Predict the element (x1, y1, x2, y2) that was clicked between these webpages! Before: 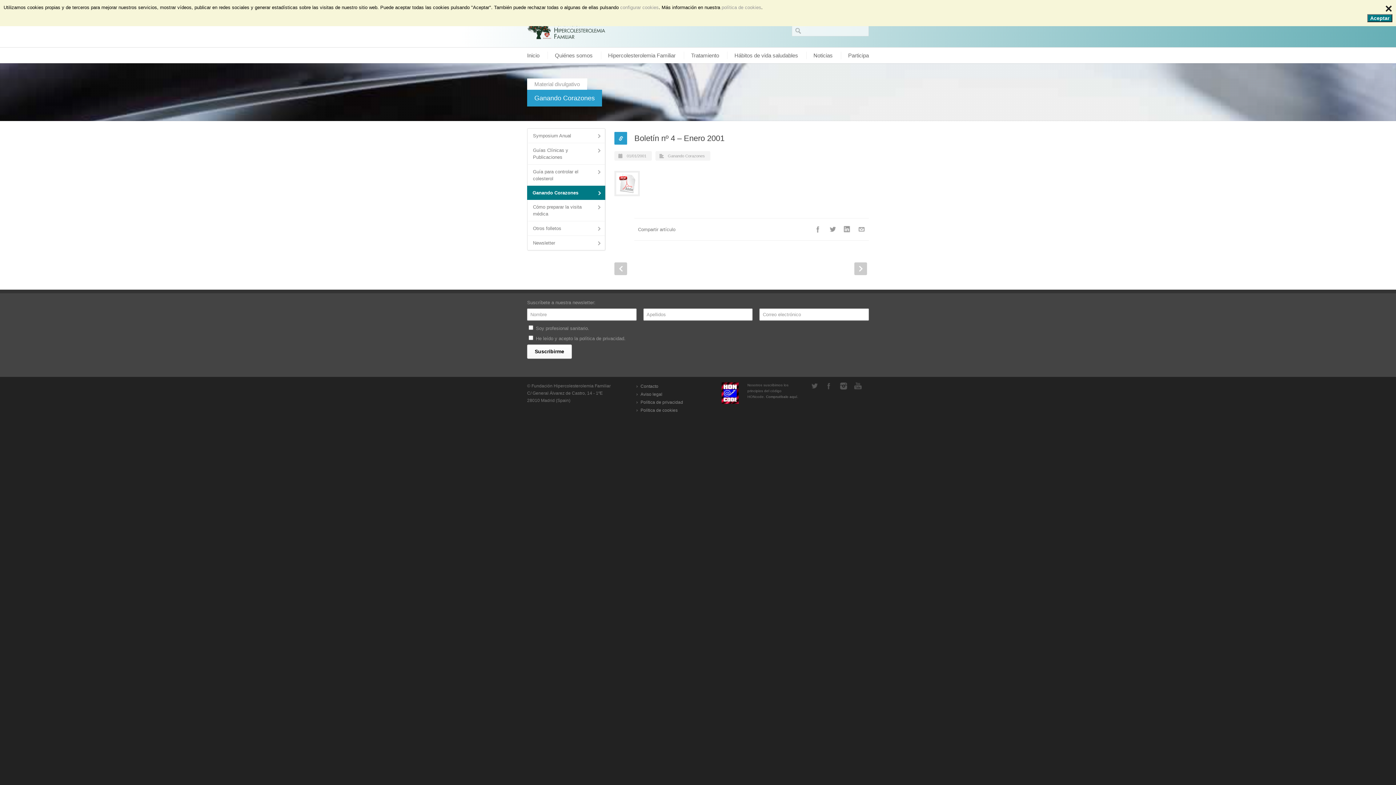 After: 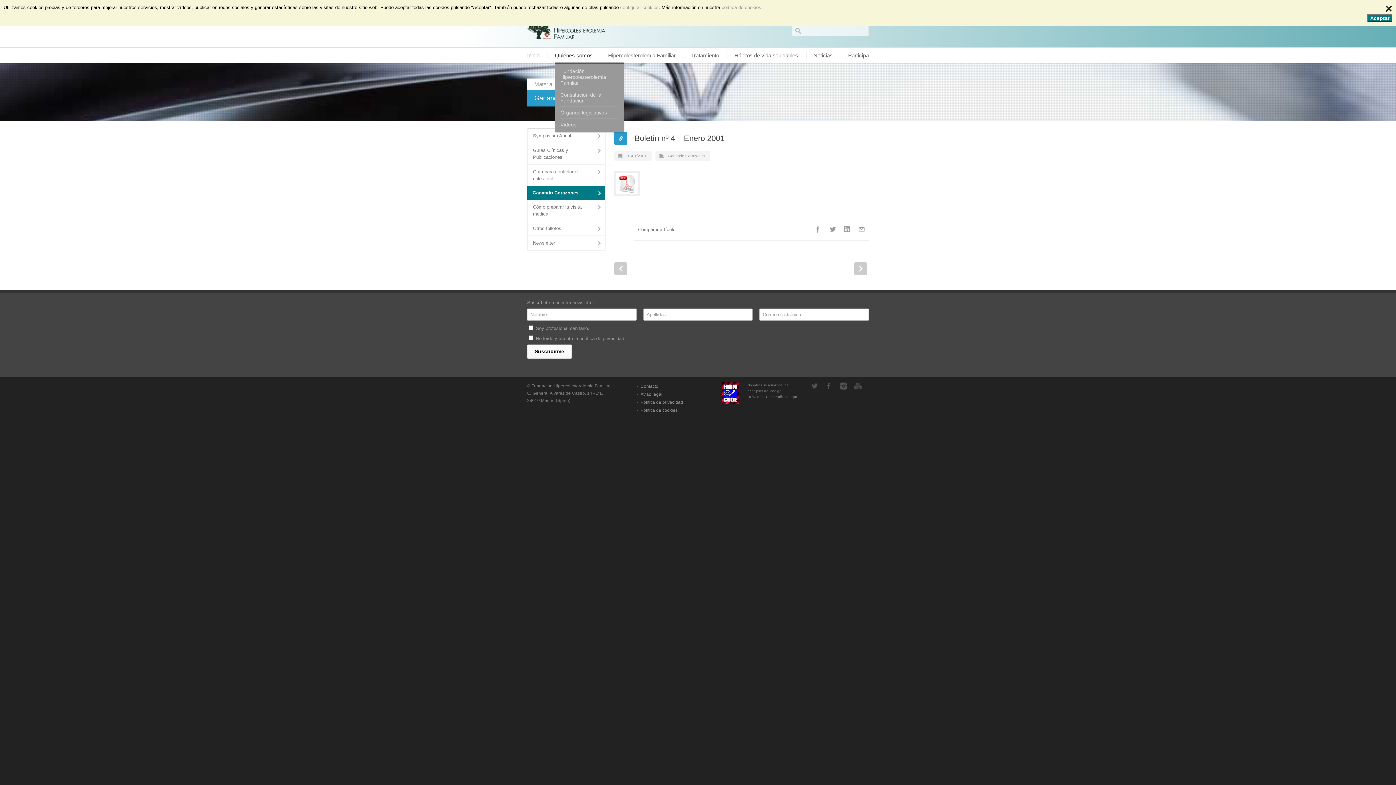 Action: bbox: (555, 47, 592, 63) label: Quiénes somos